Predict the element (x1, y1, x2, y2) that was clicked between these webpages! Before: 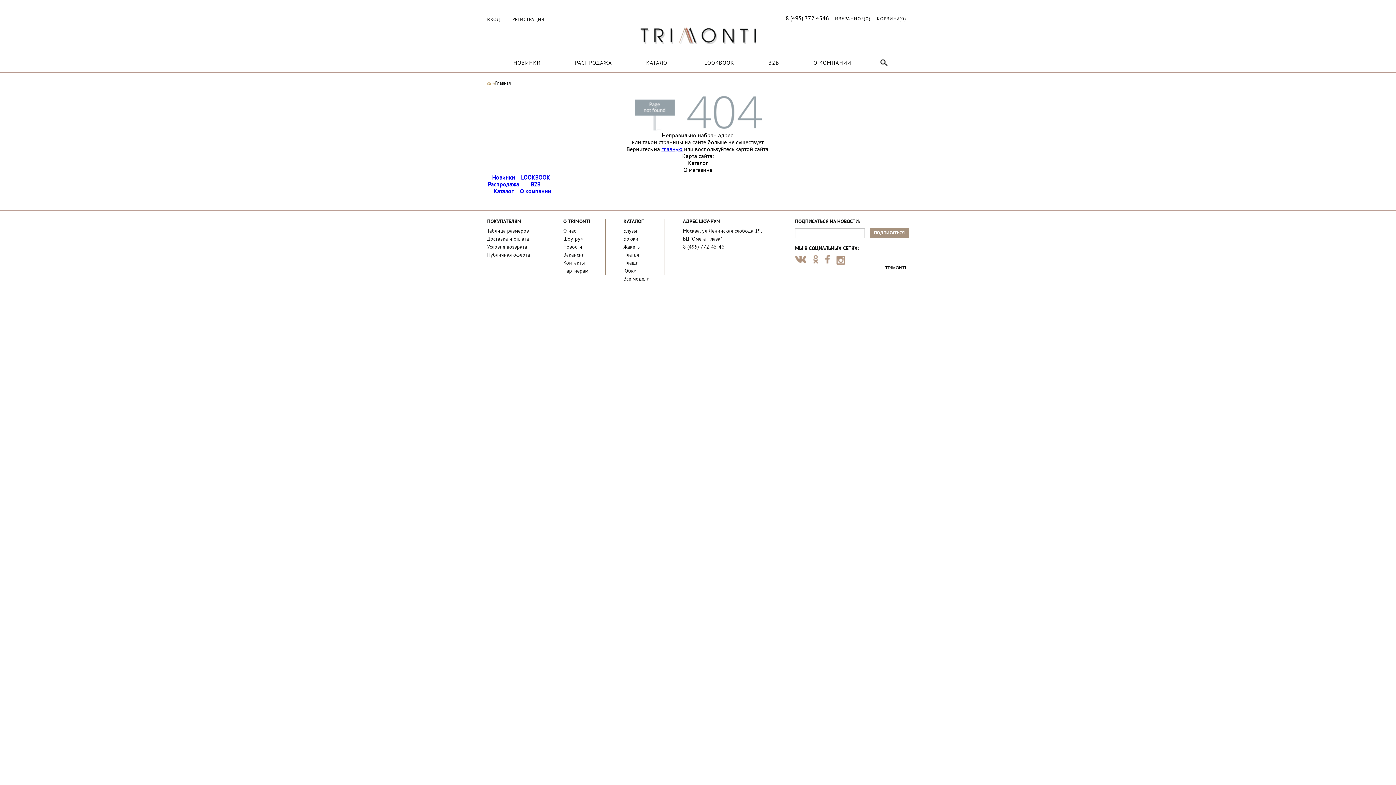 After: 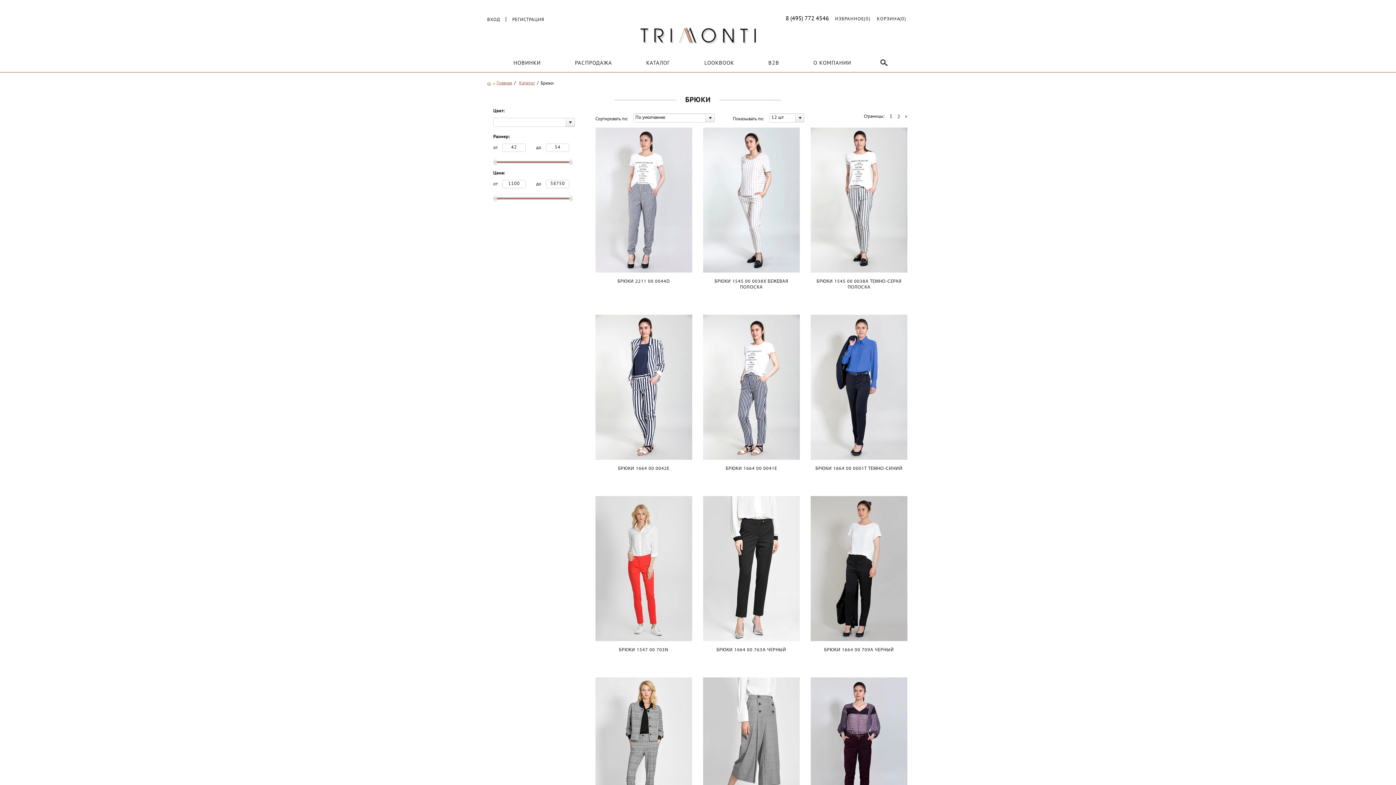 Action: label: Брюки bbox: (623, 236, 649, 242)